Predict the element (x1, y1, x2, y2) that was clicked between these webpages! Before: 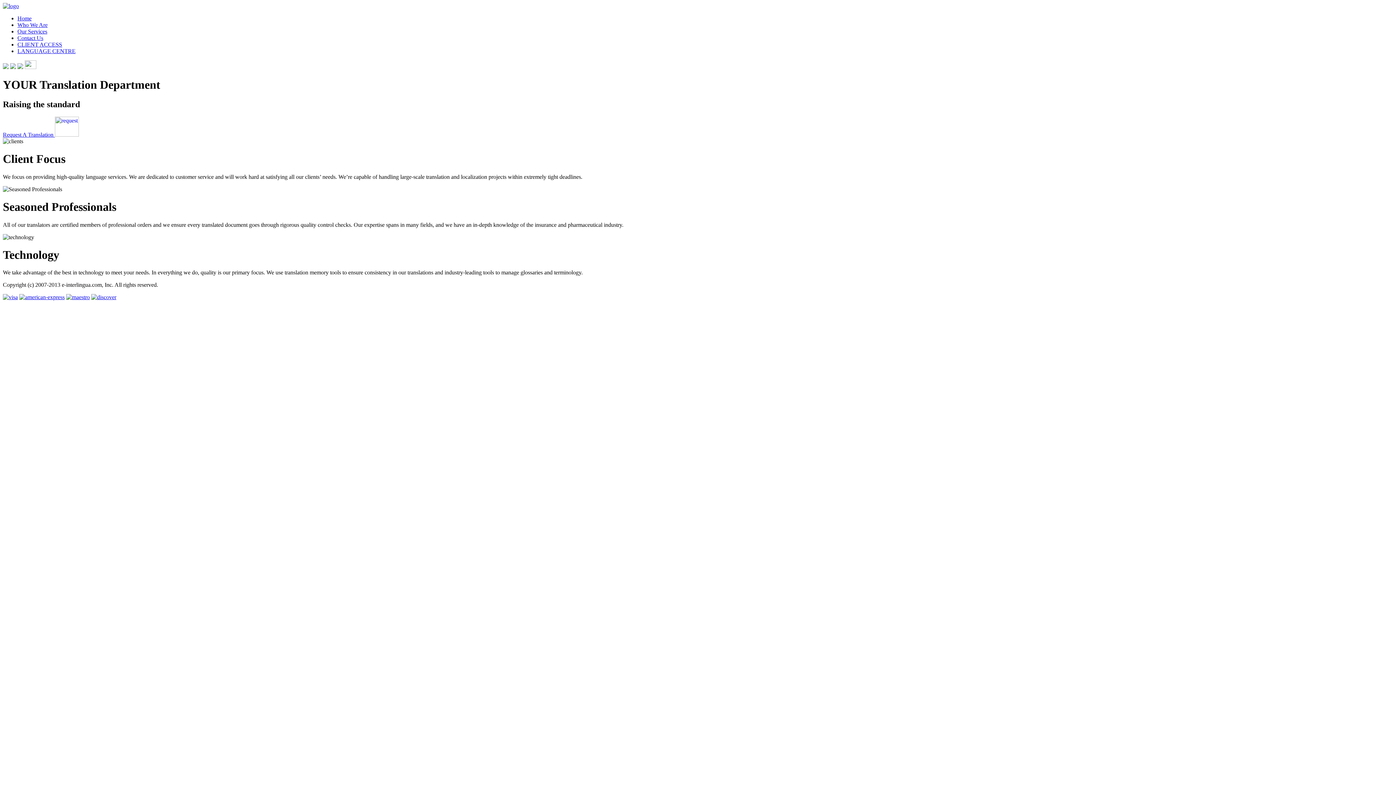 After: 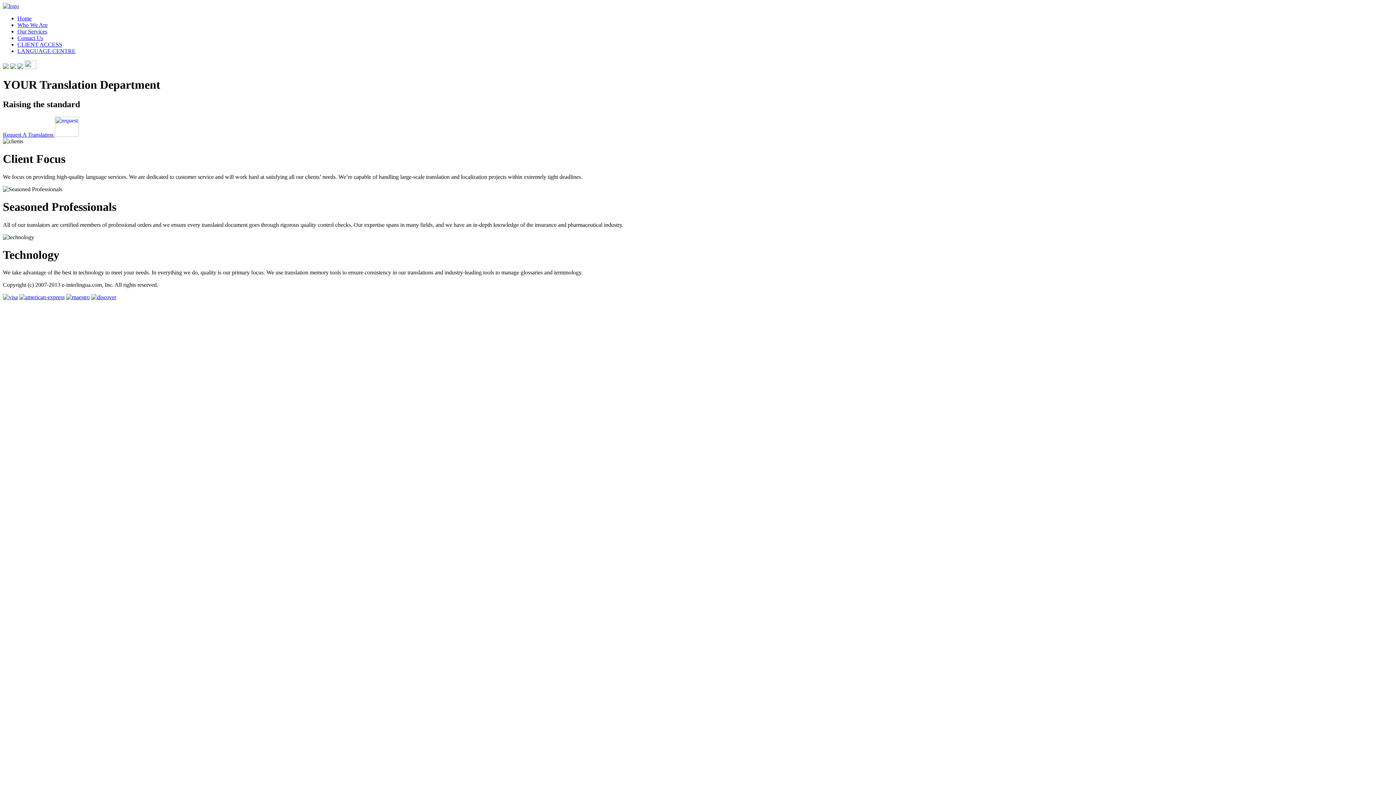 Action: bbox: (2, 294, 17, 300)